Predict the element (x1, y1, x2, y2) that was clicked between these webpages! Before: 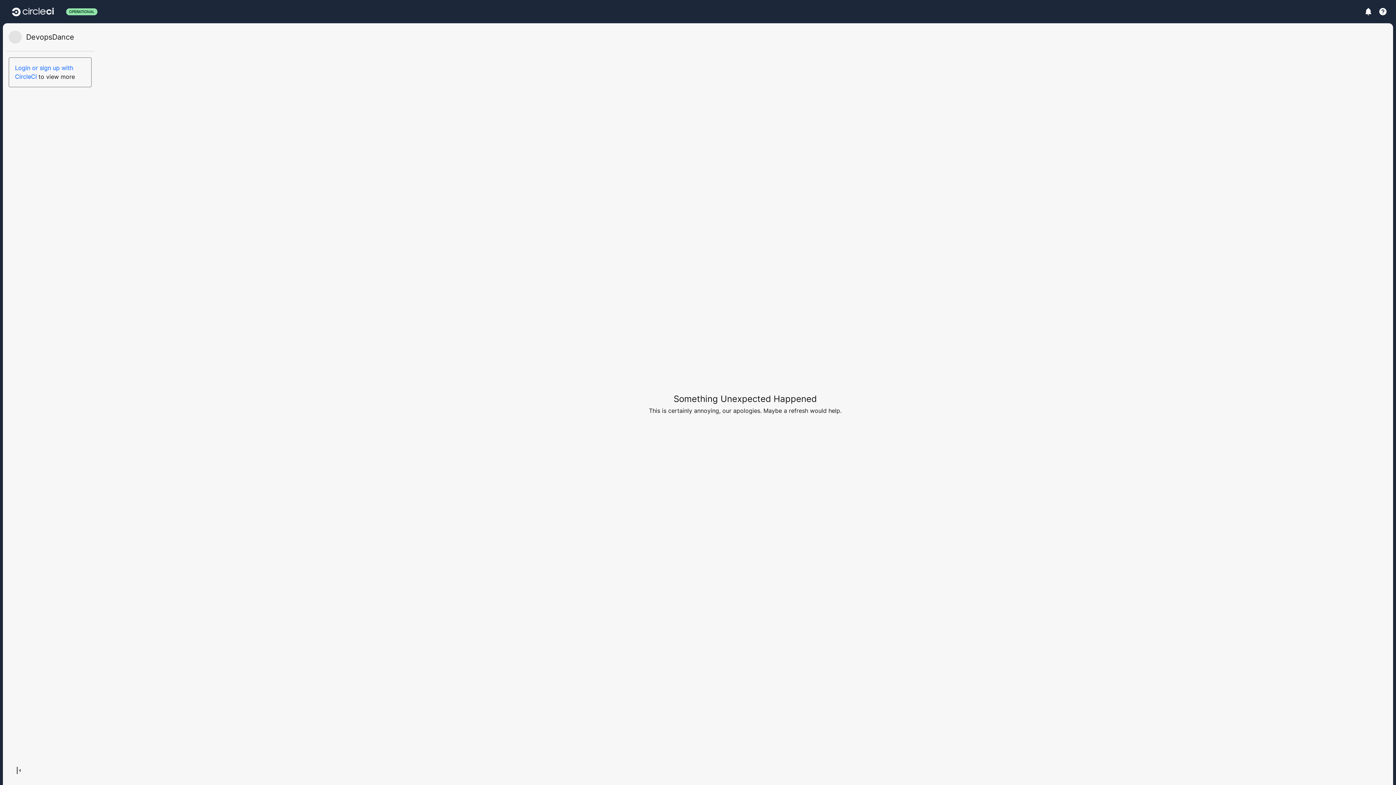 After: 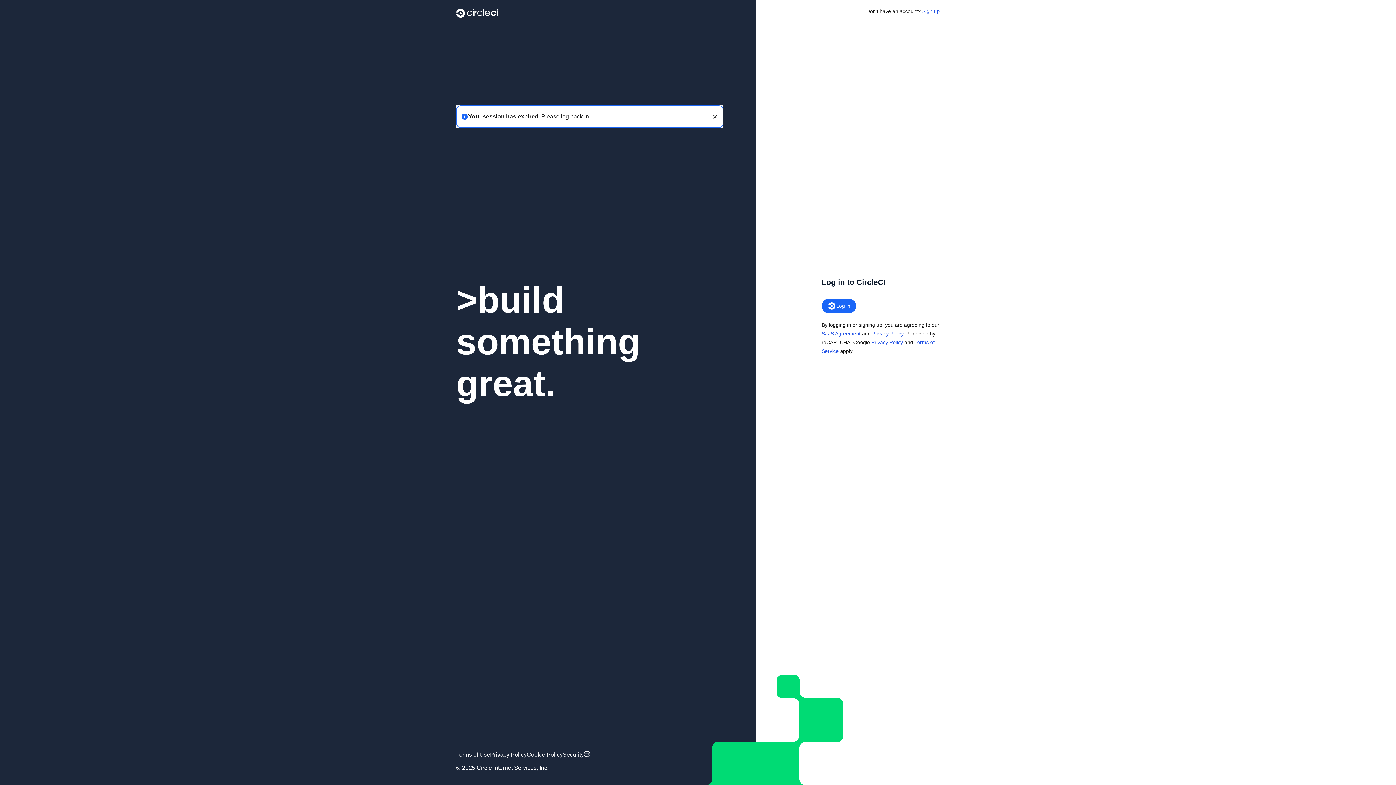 Action: bbox: (5, 4, 60, 18)